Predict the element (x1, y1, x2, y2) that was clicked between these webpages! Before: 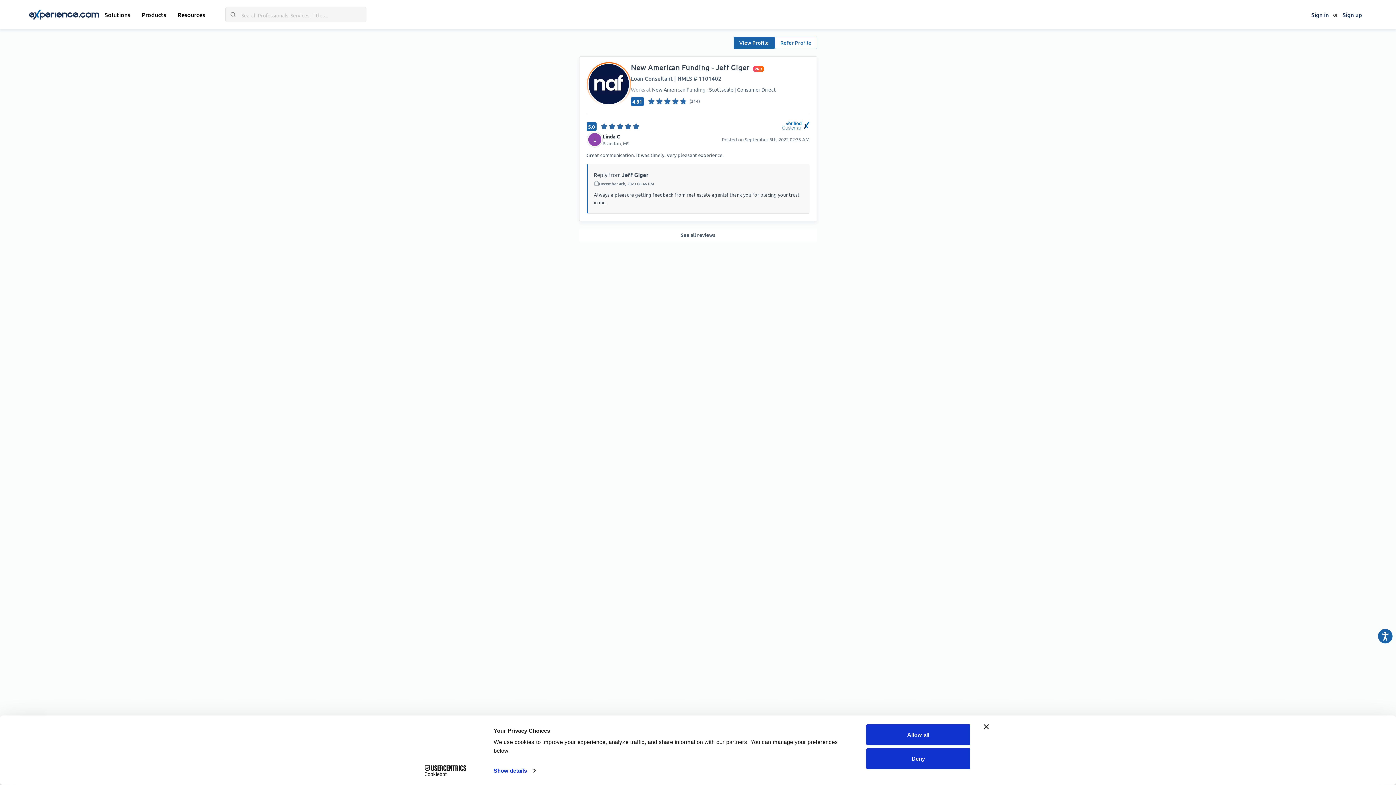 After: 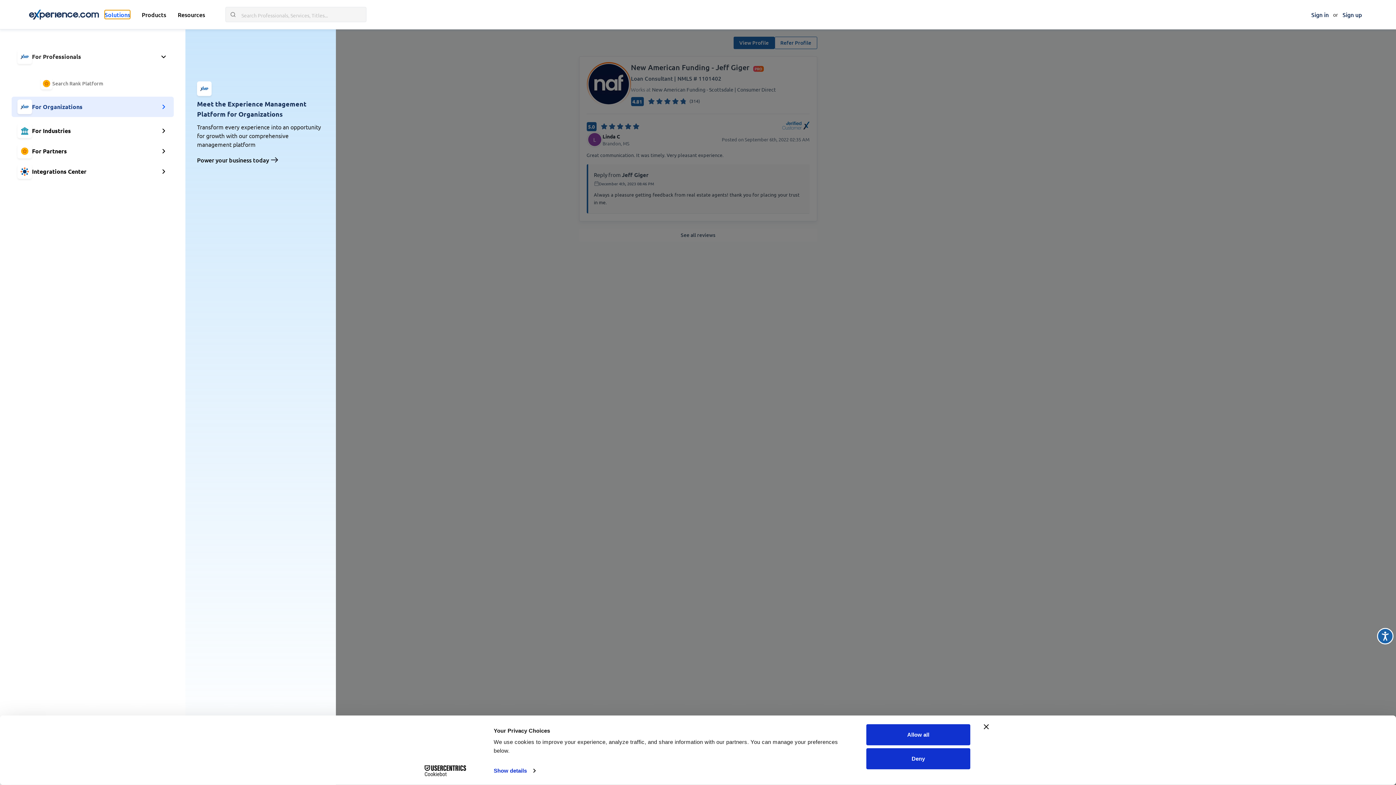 Action: bbox: (104, 10, 130, 18) label: Solutions